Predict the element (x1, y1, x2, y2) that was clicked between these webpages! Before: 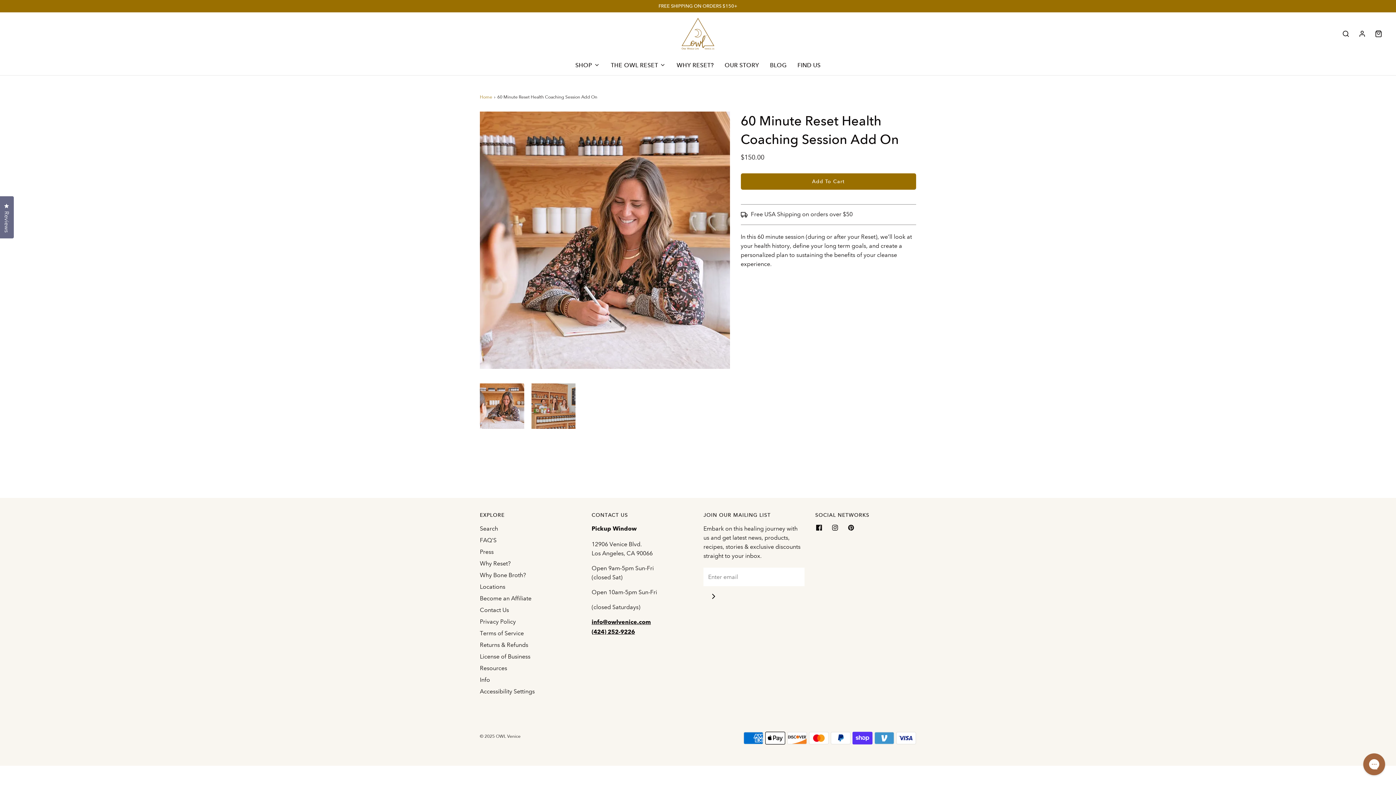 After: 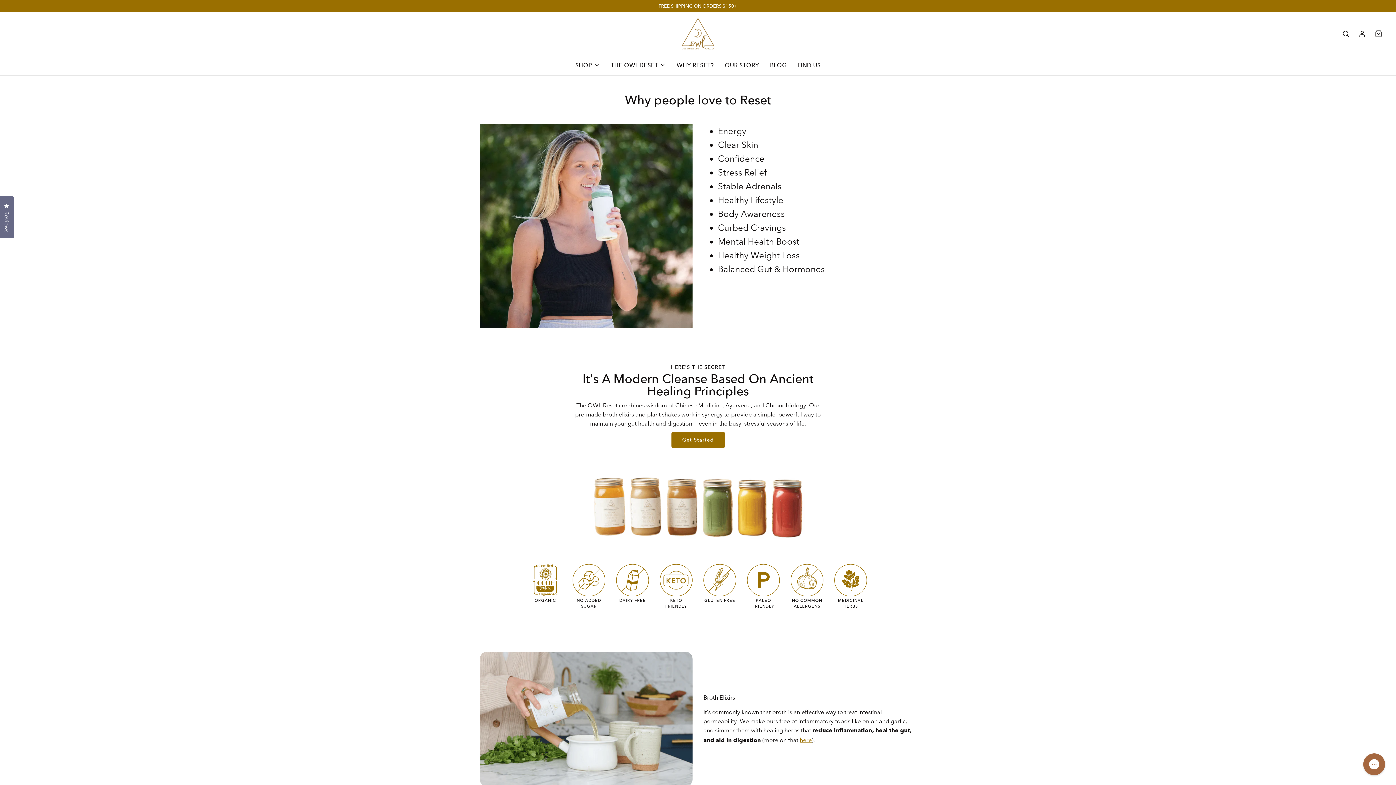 Action: label: Terms of Service bbox: (480, 629, 524, 640)